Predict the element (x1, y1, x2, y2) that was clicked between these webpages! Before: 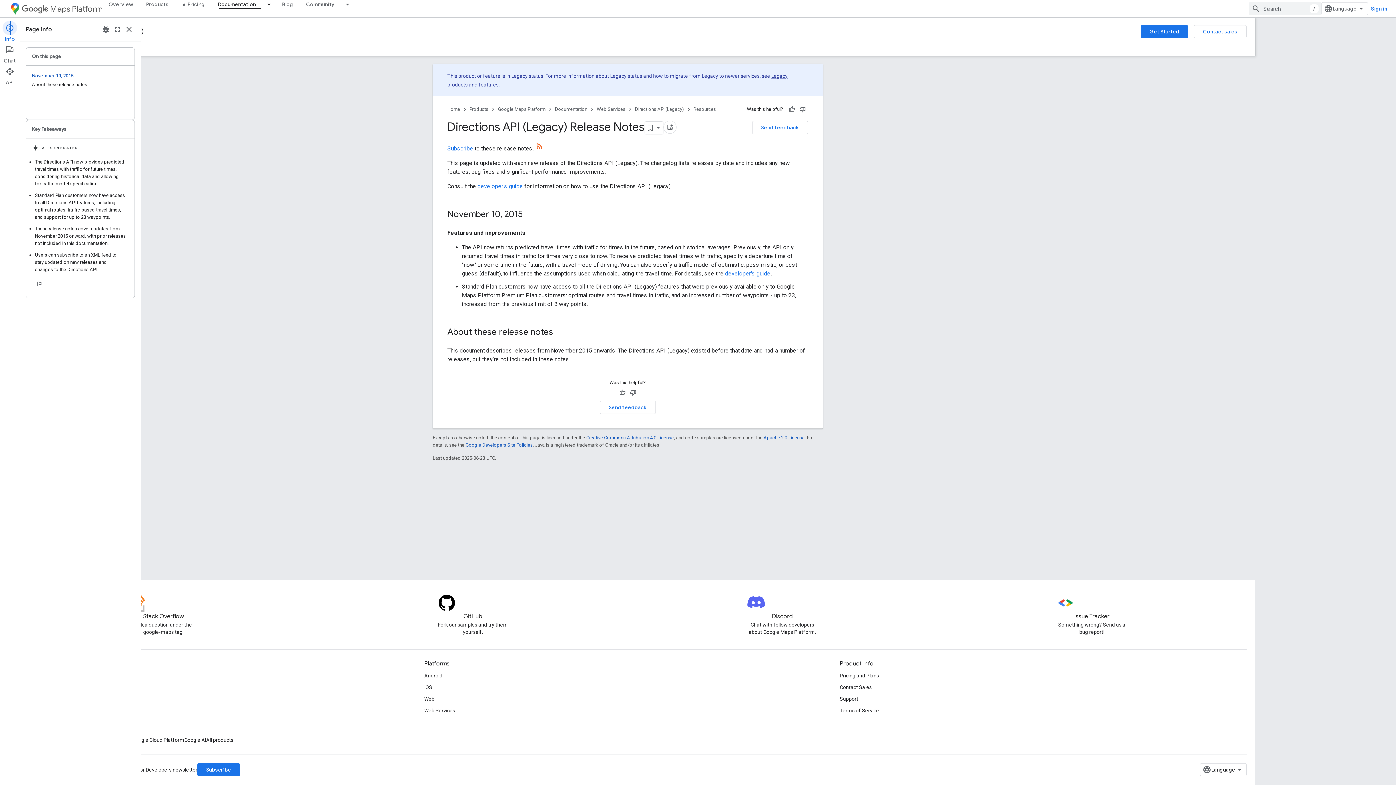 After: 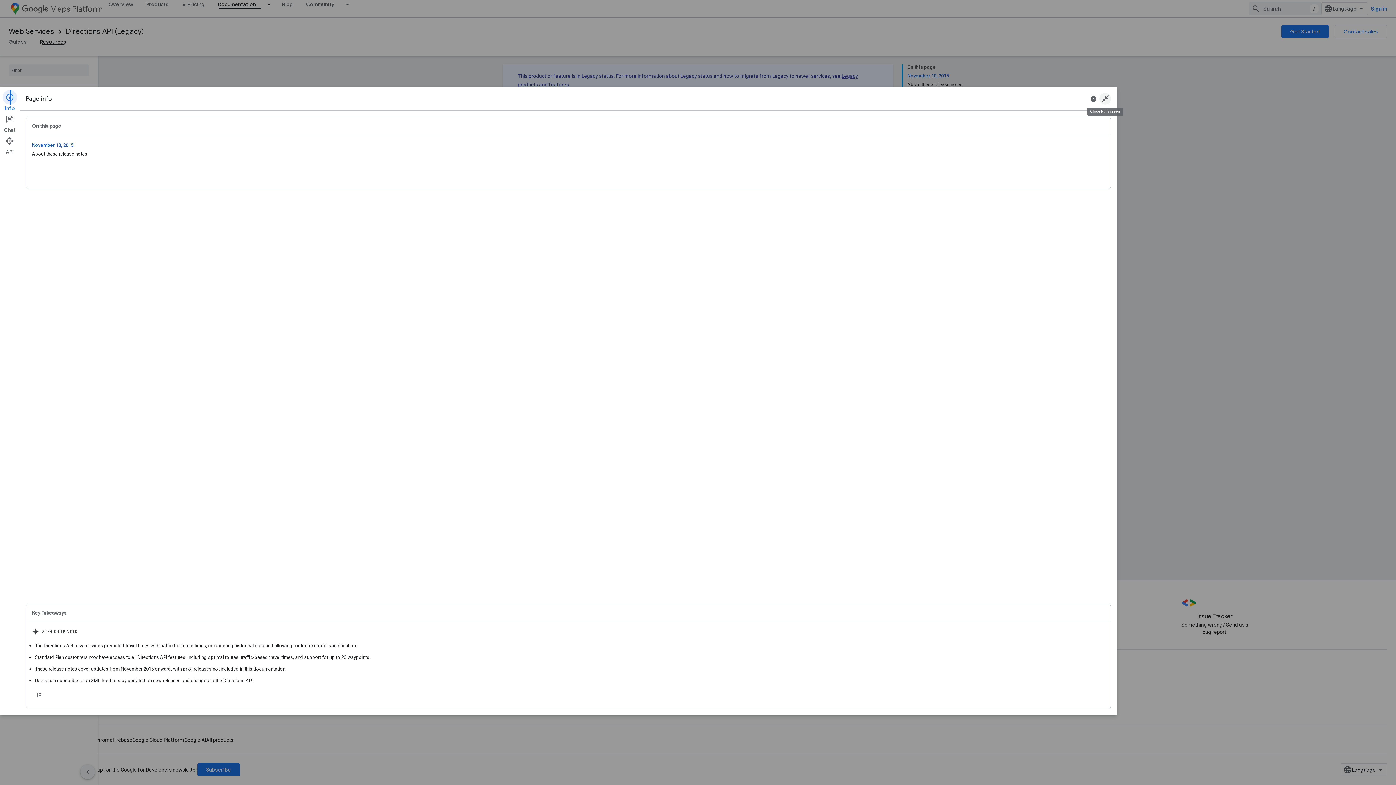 Action: label: Fullscreen bbox: (111, 23, 123, 35)